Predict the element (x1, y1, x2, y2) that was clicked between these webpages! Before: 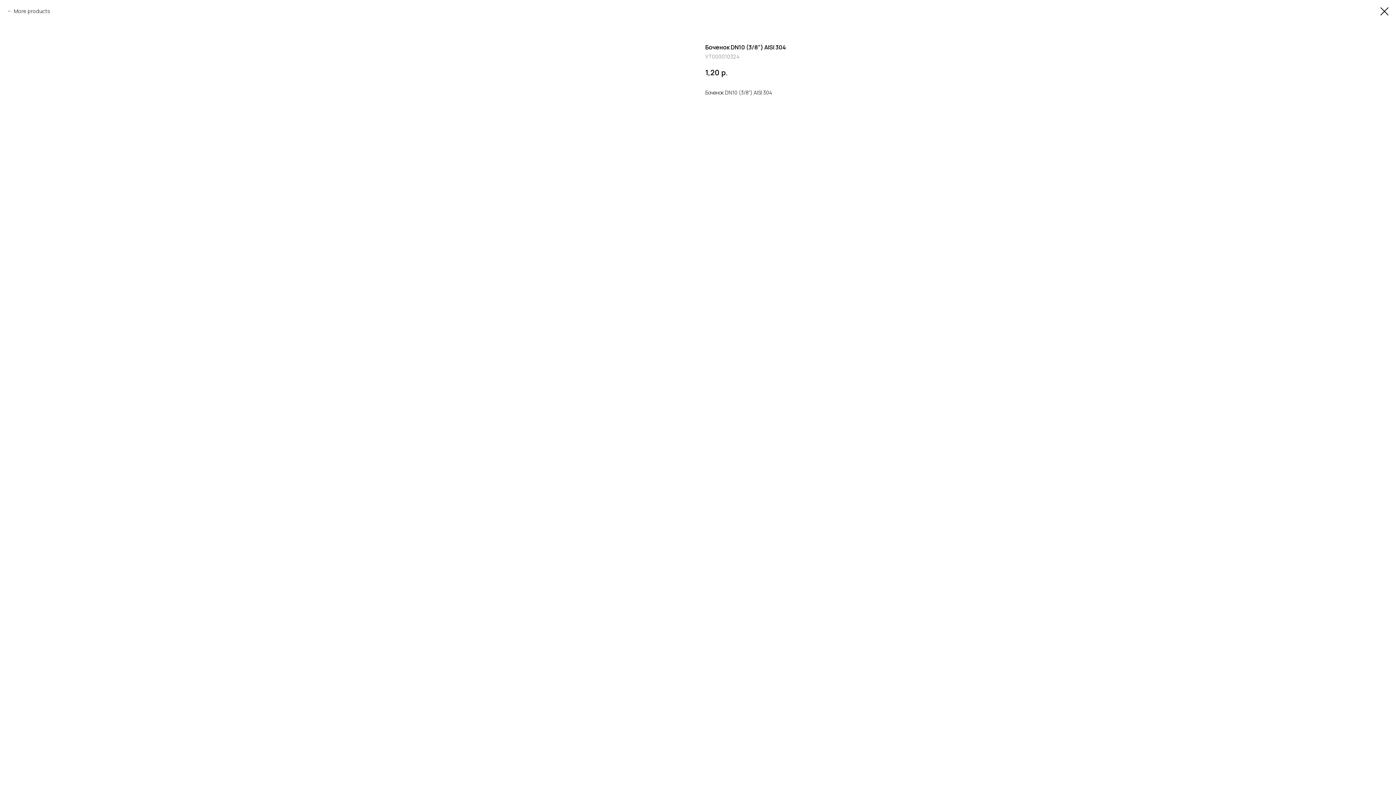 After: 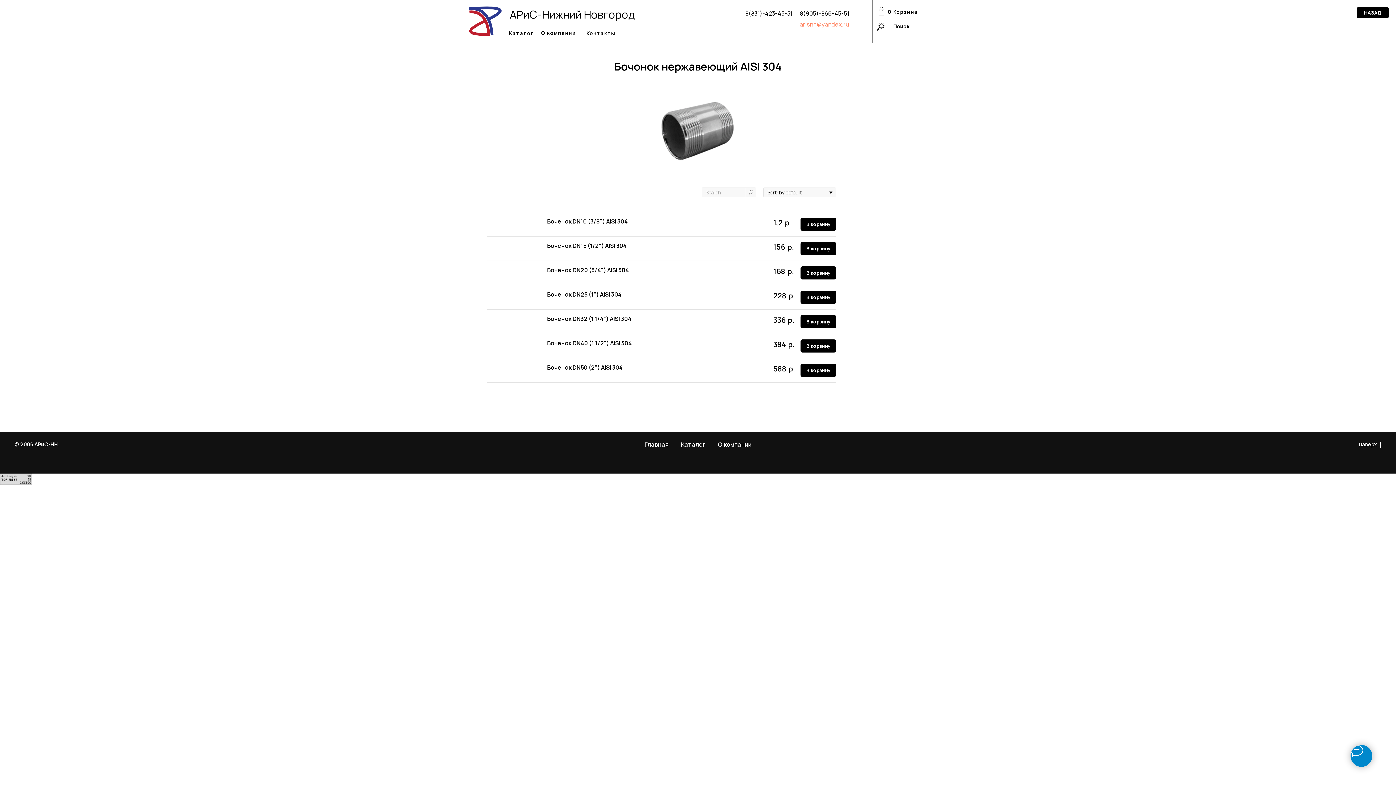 Action: bbox: (1380, 7, 1389, 15)